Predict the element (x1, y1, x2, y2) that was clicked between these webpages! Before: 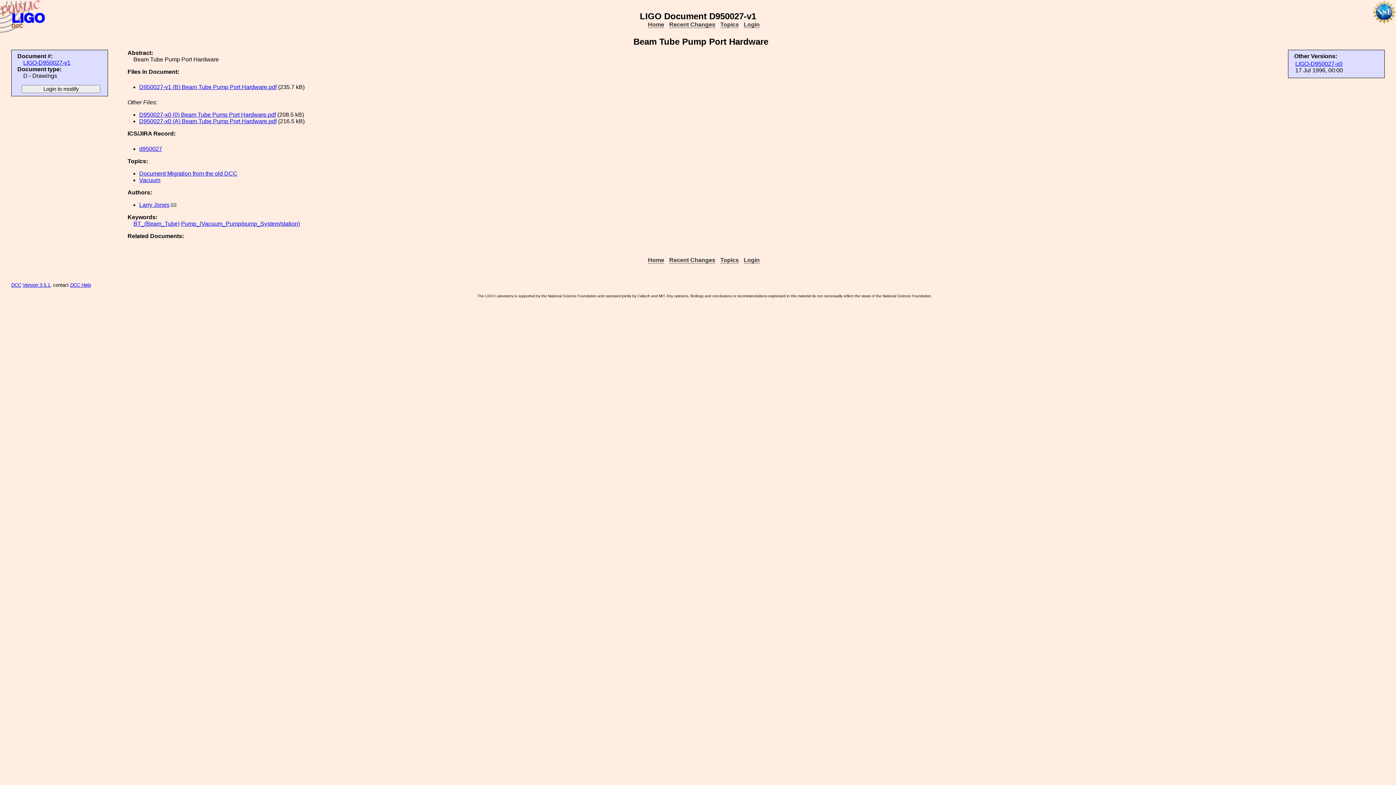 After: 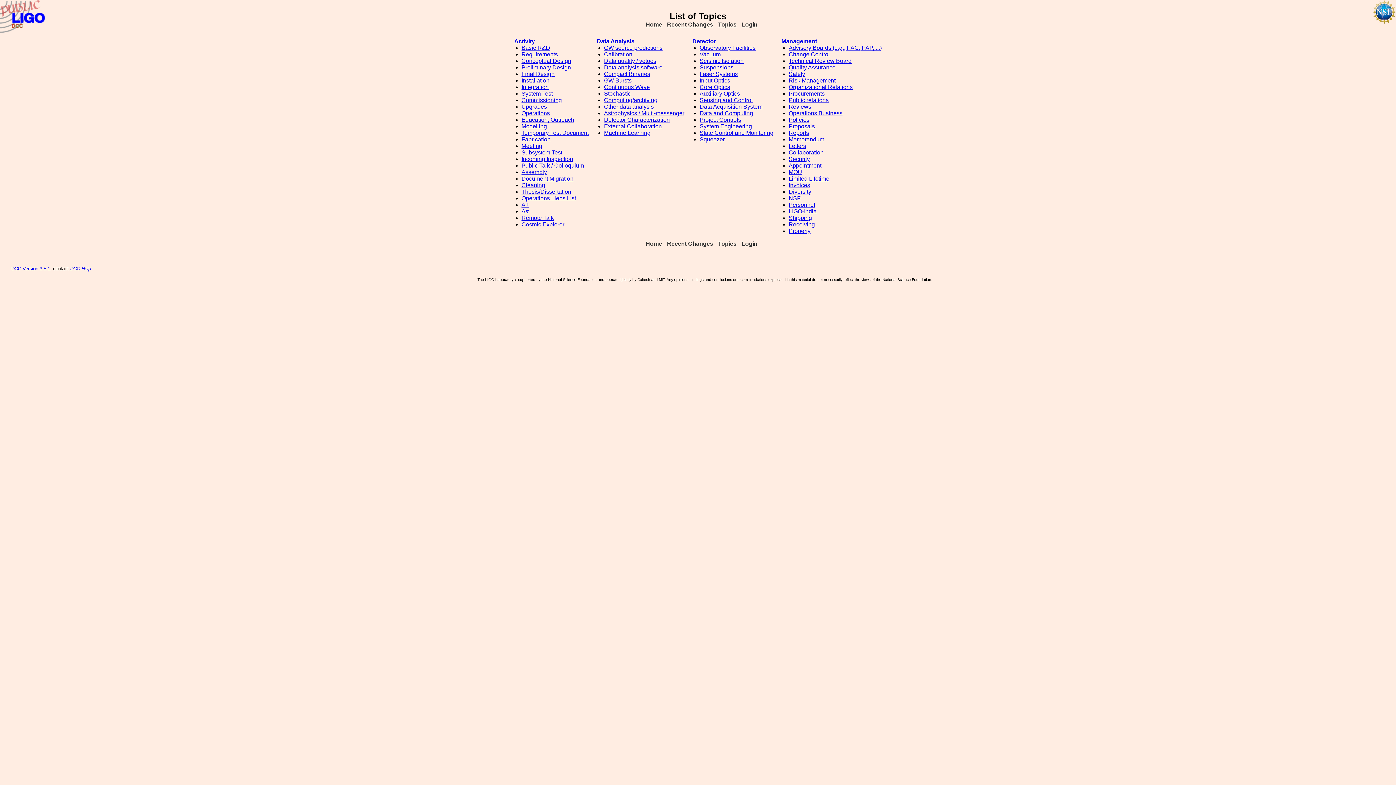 Action: bbox: (720, 21, 739, 28) label: Topics